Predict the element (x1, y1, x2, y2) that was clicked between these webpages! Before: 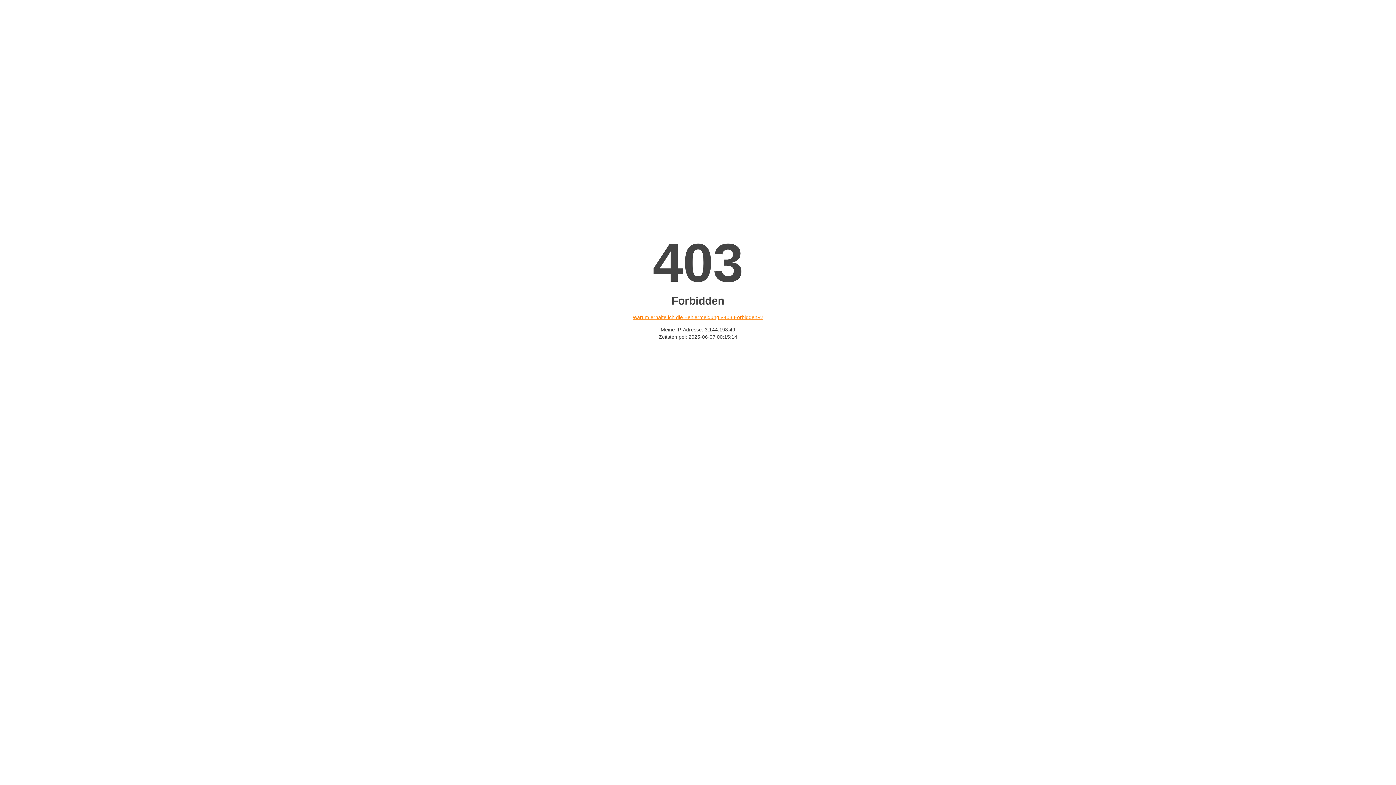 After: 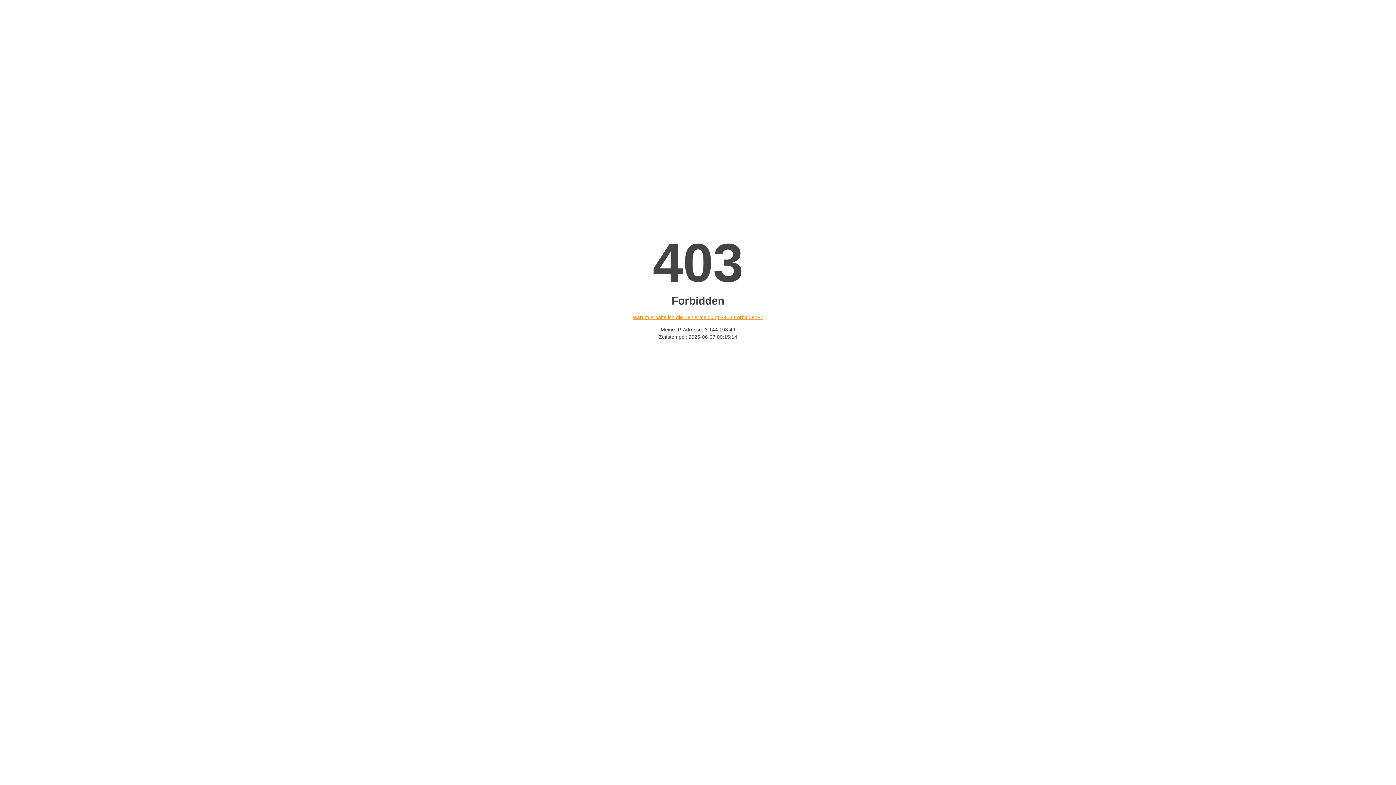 Action: bbox: (632, 314, 763, 320) label: Warum erhalte ich die Fehlermeldung «403 Forbidden»?